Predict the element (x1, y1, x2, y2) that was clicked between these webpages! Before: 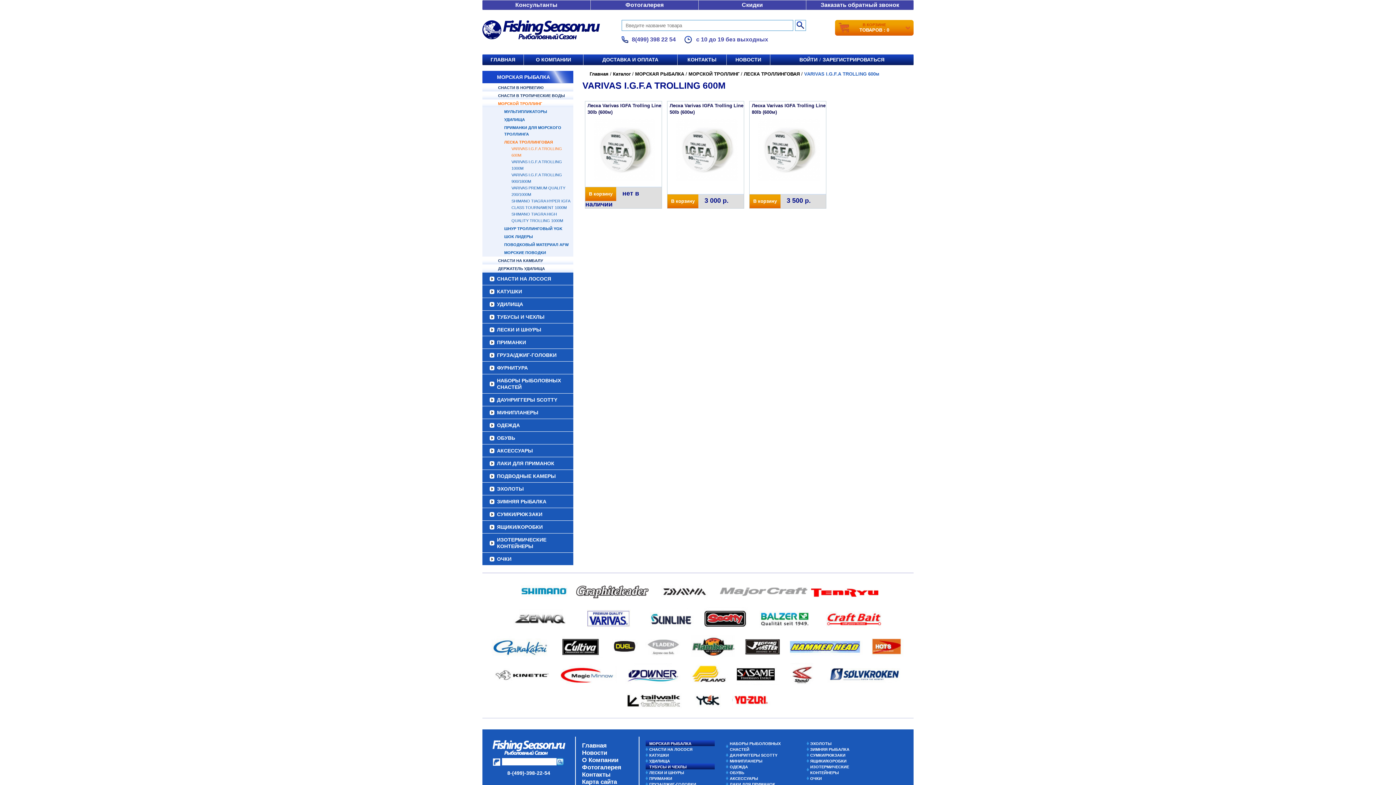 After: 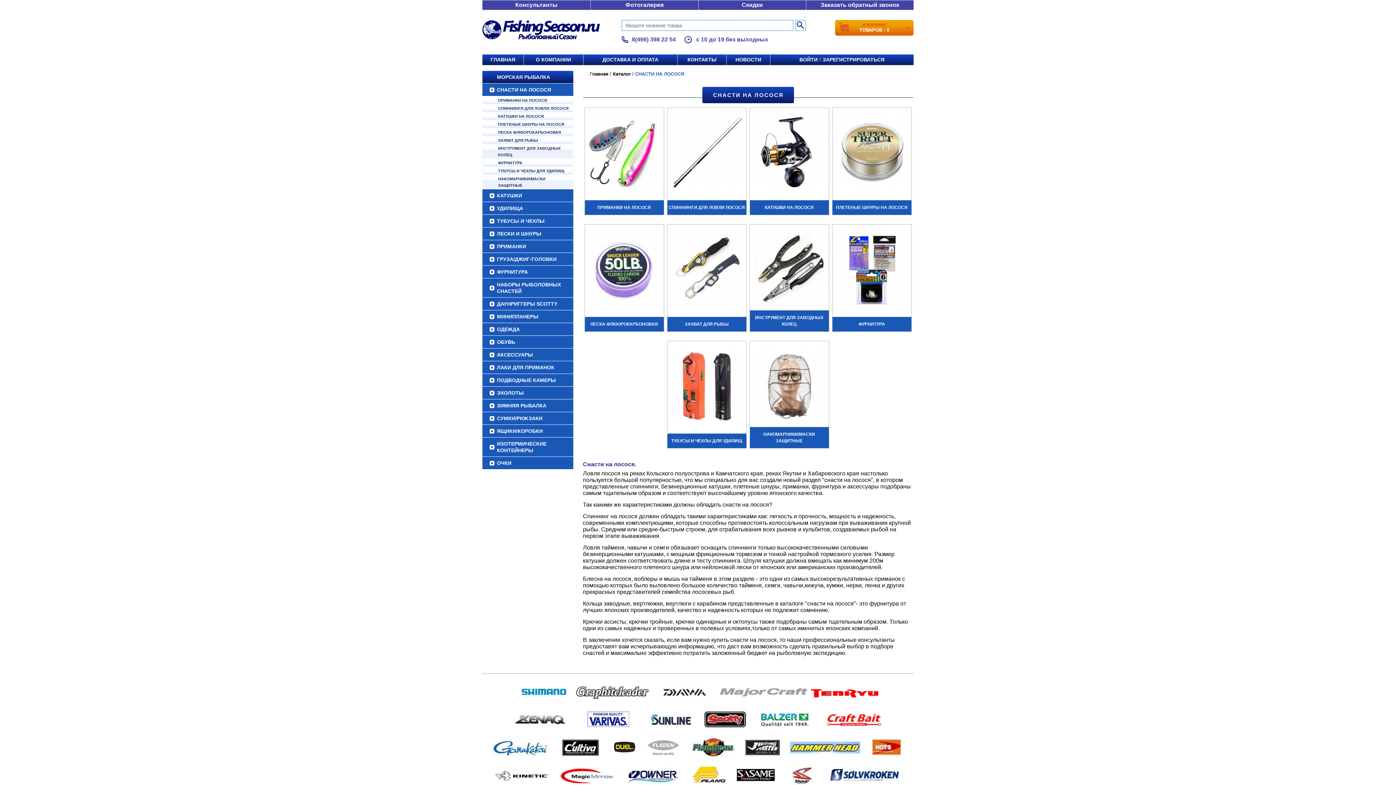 Action: label: СНАСТИ НА ЛОСОСЯ bbox: (482, 272, 573, 285)